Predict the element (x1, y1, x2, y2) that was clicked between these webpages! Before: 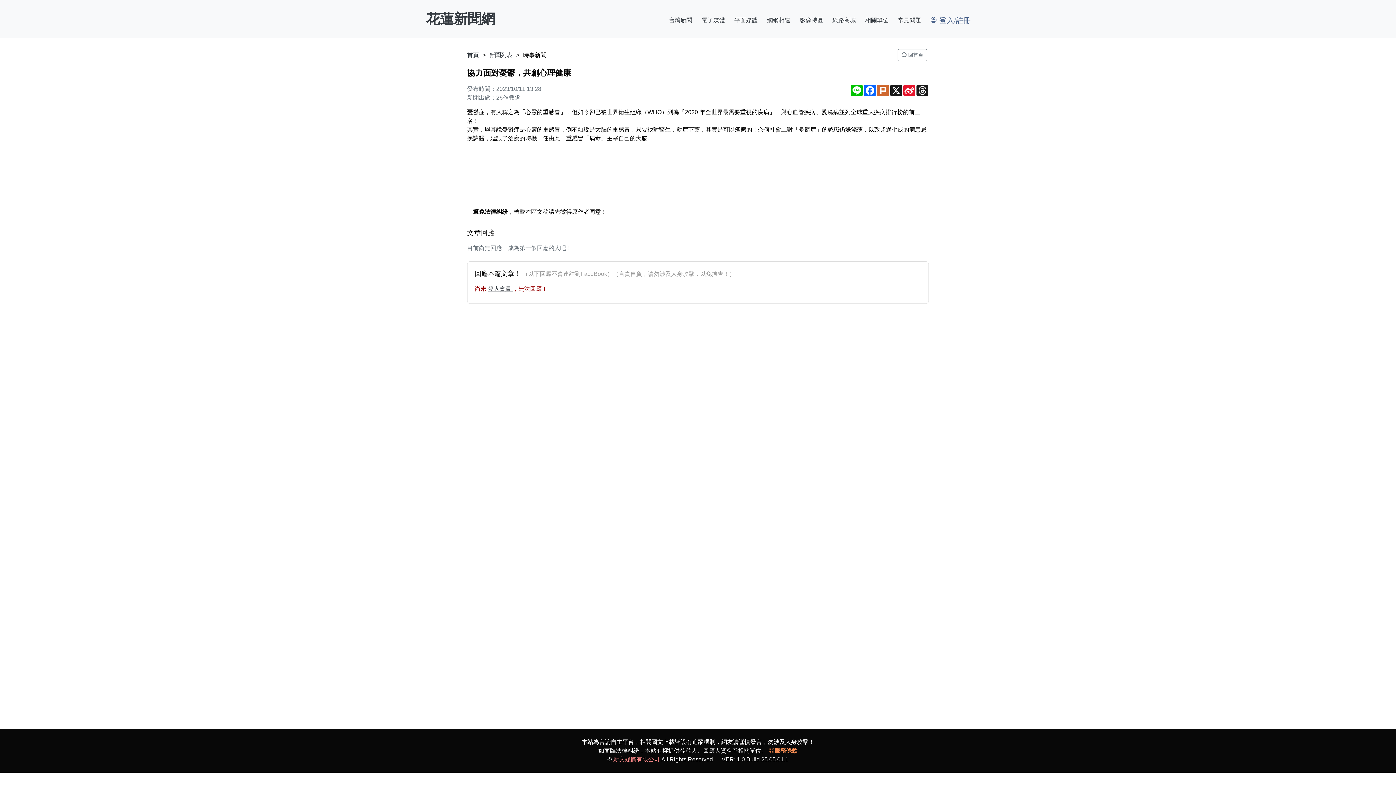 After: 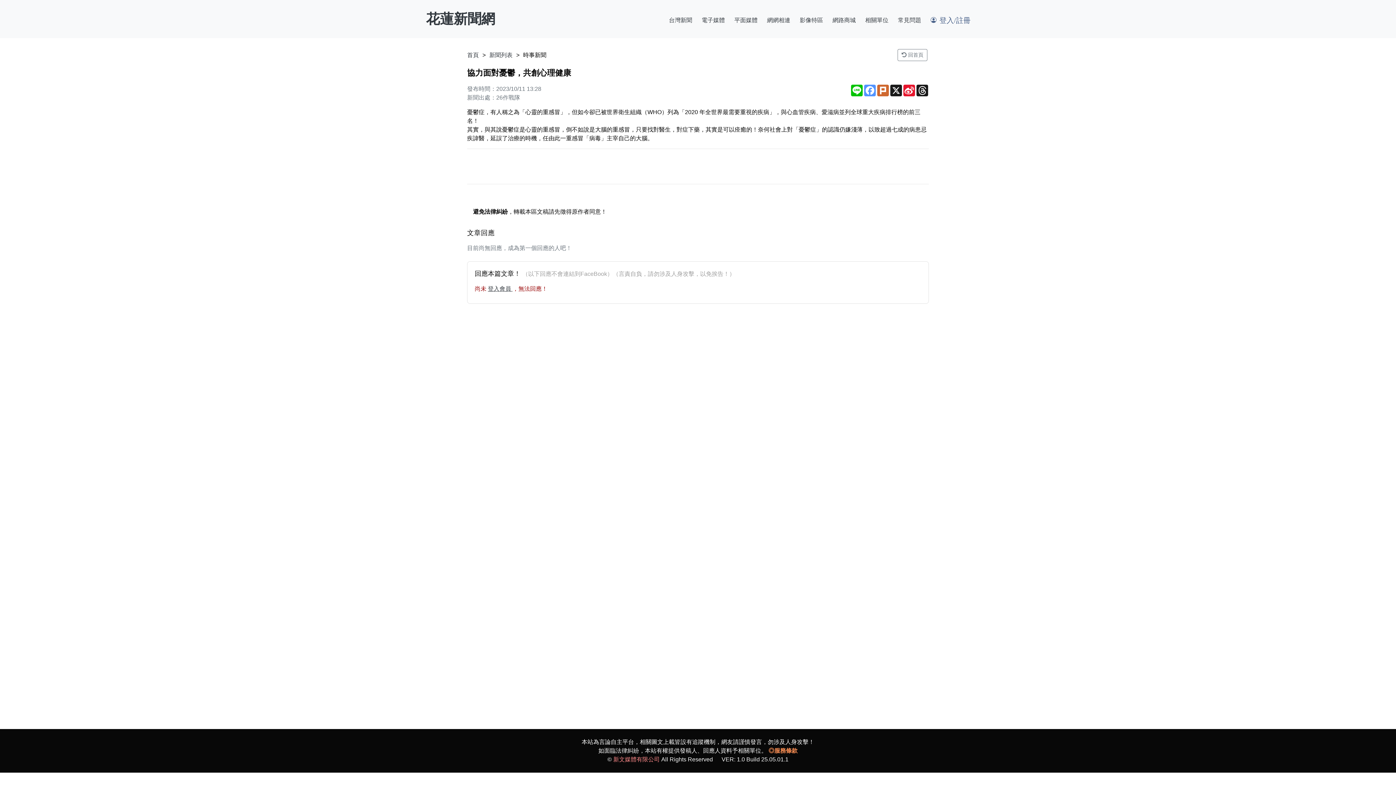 Action: label: Facebook bbox: (863, 84, 876, 96)